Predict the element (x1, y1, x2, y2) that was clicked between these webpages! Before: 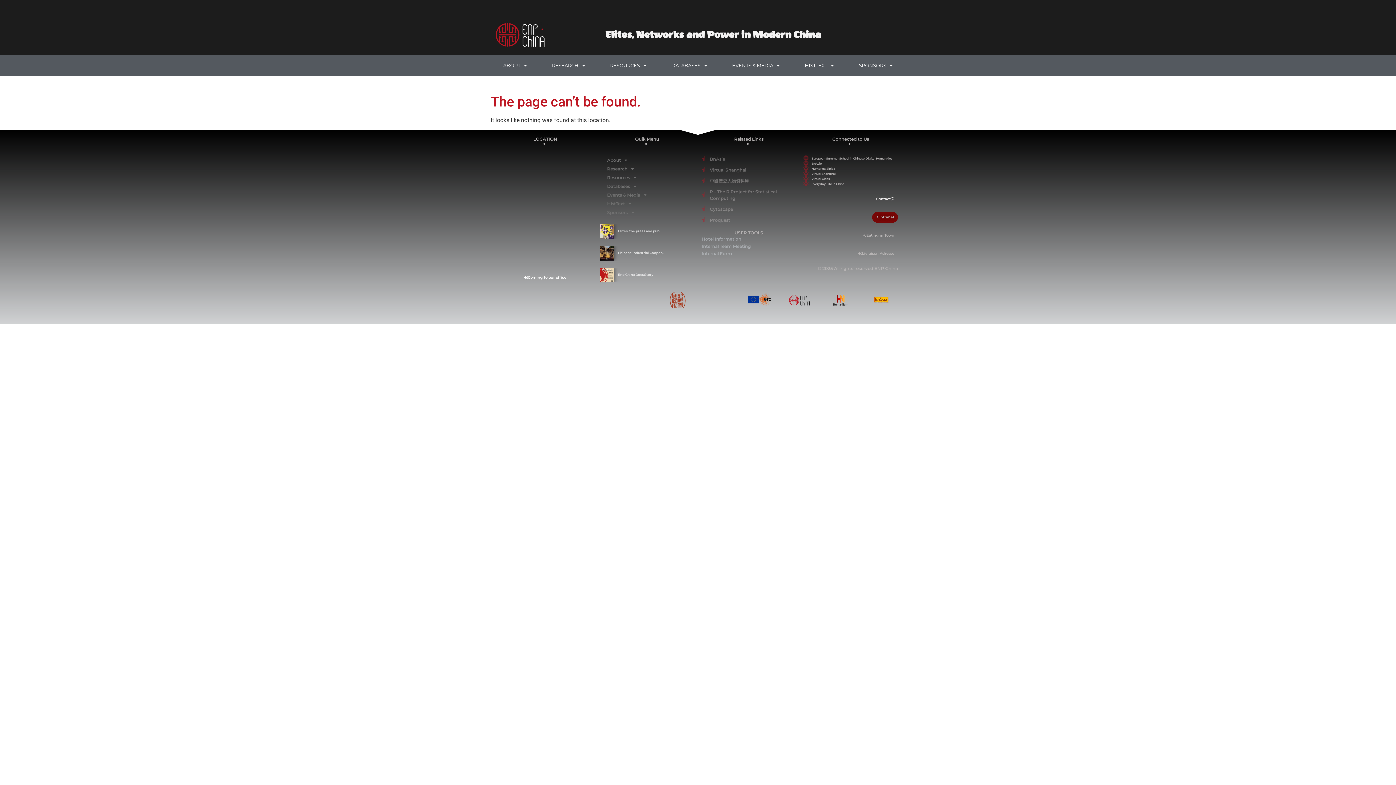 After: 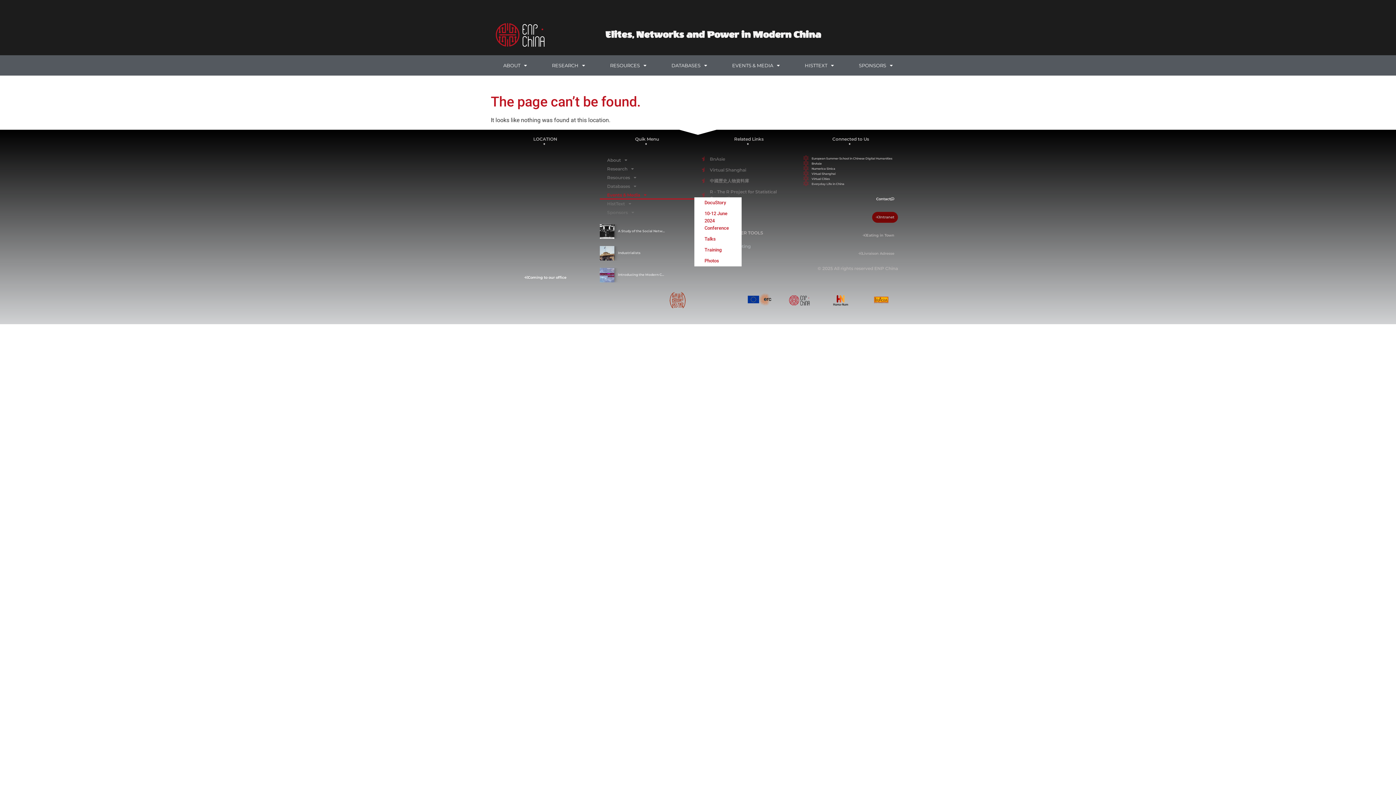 Action: label: Events & Media bbox: (600, 191, 694, 199)